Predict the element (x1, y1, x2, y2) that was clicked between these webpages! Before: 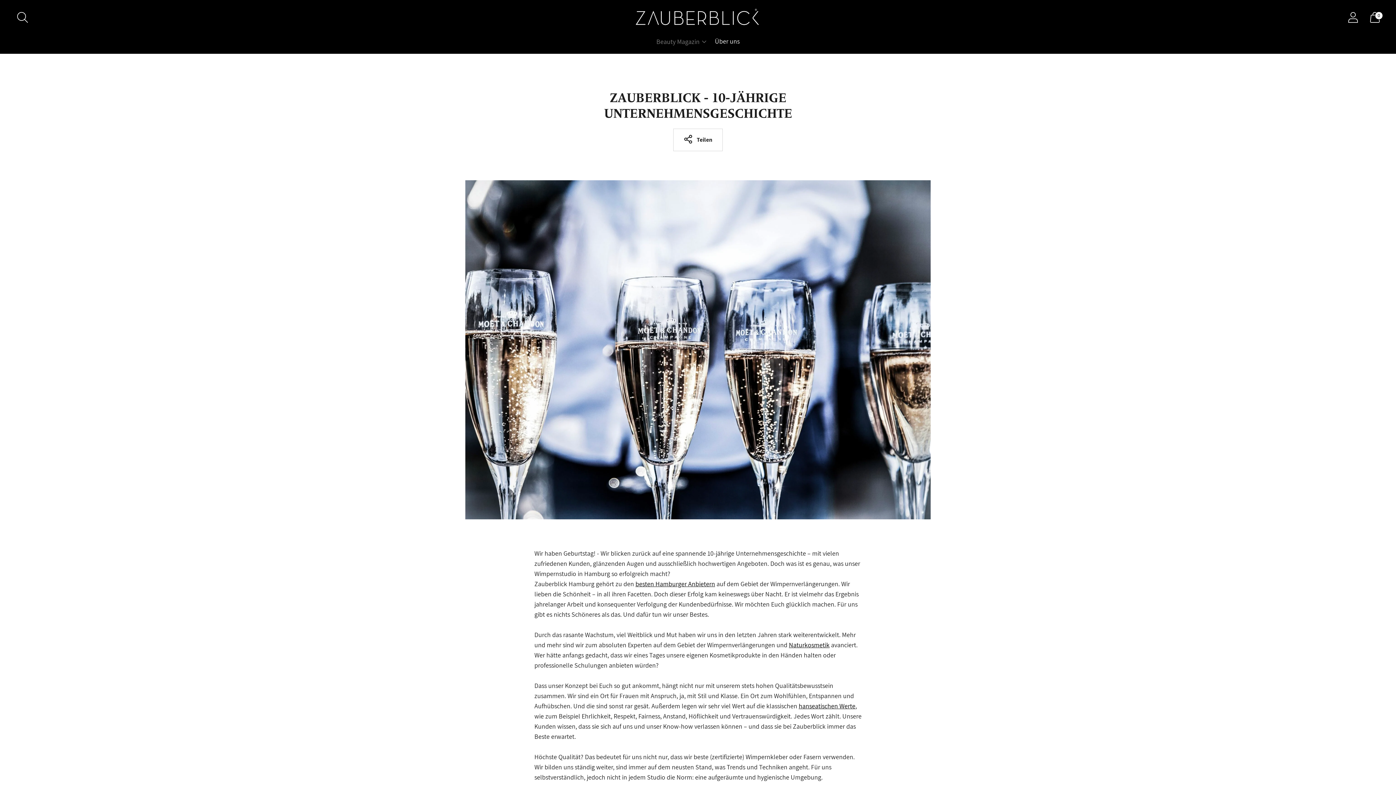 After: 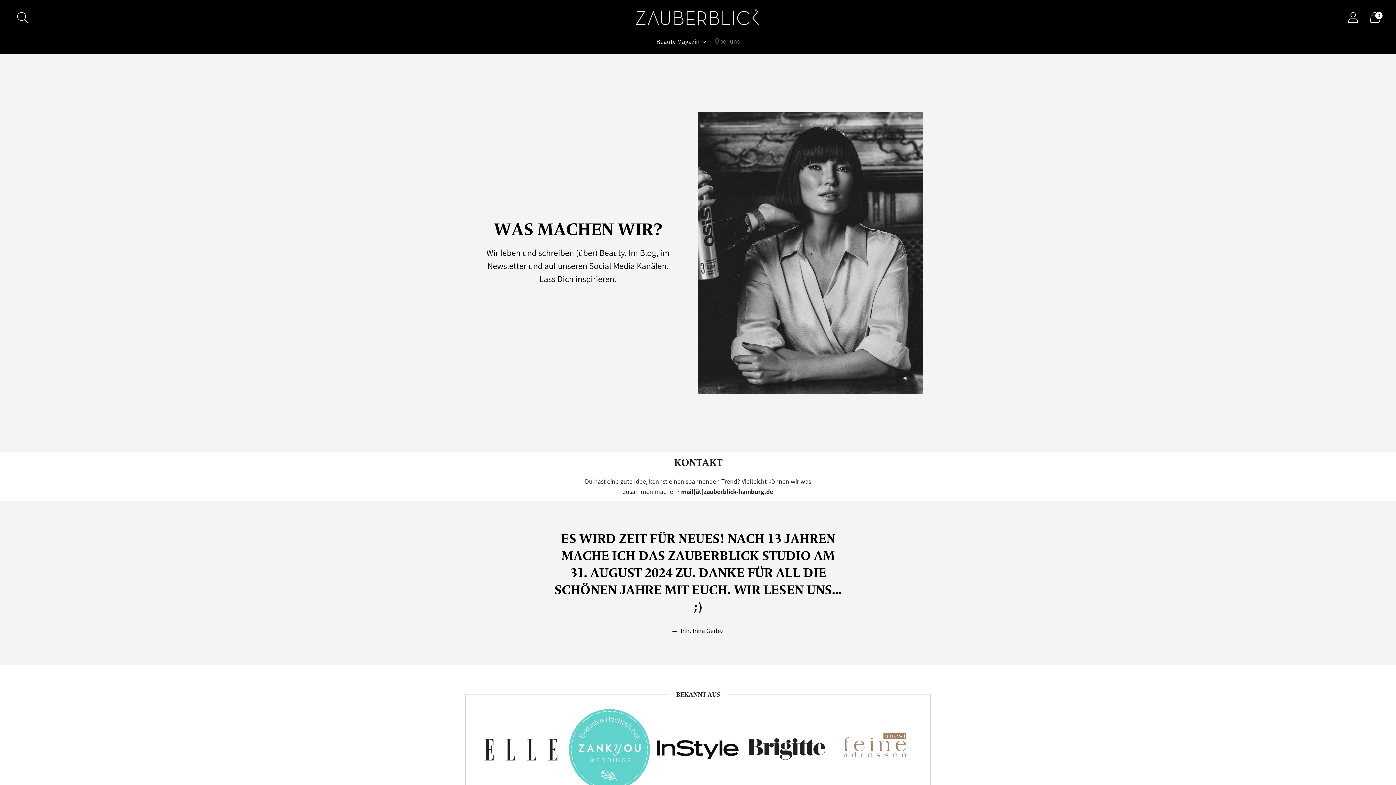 Action: bbox: (715, 33, 739, 49) label: Über uns